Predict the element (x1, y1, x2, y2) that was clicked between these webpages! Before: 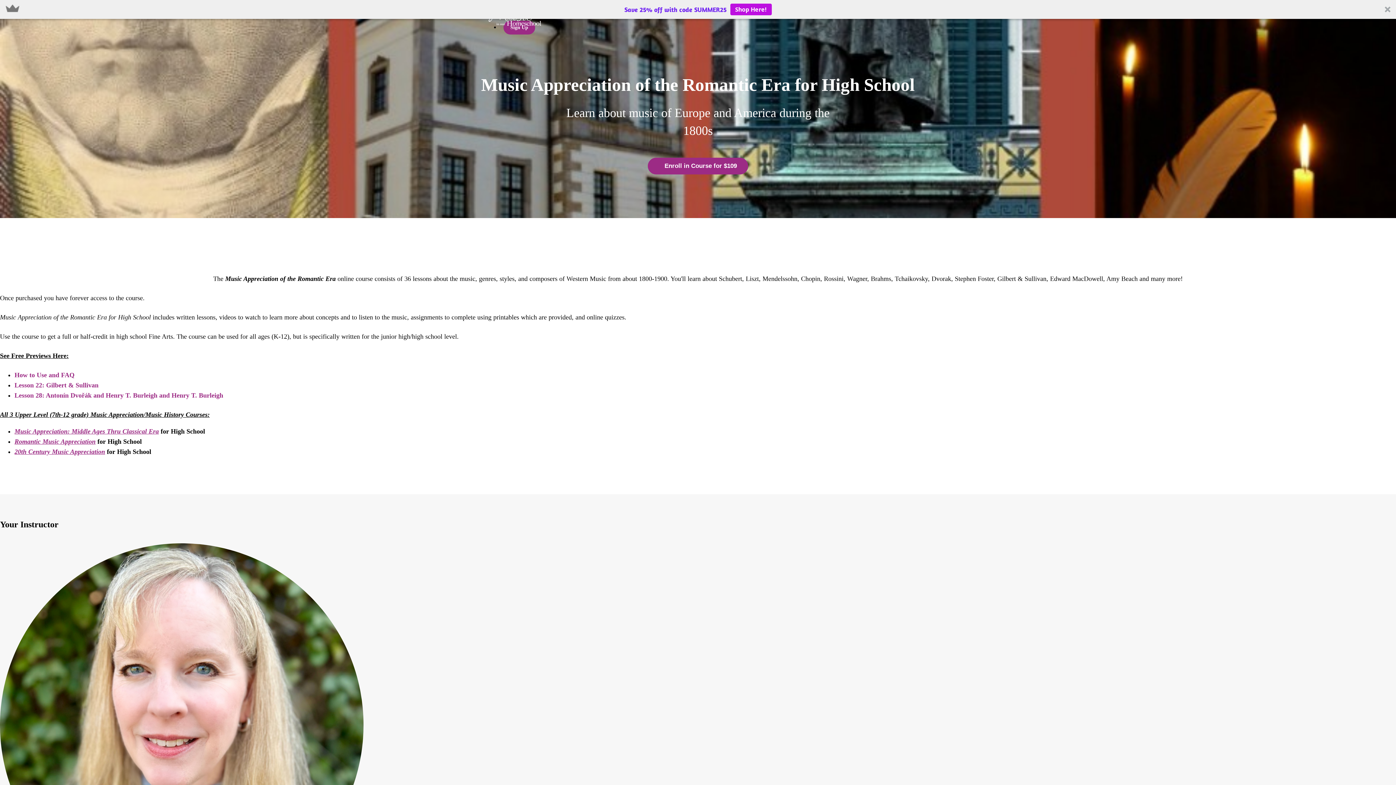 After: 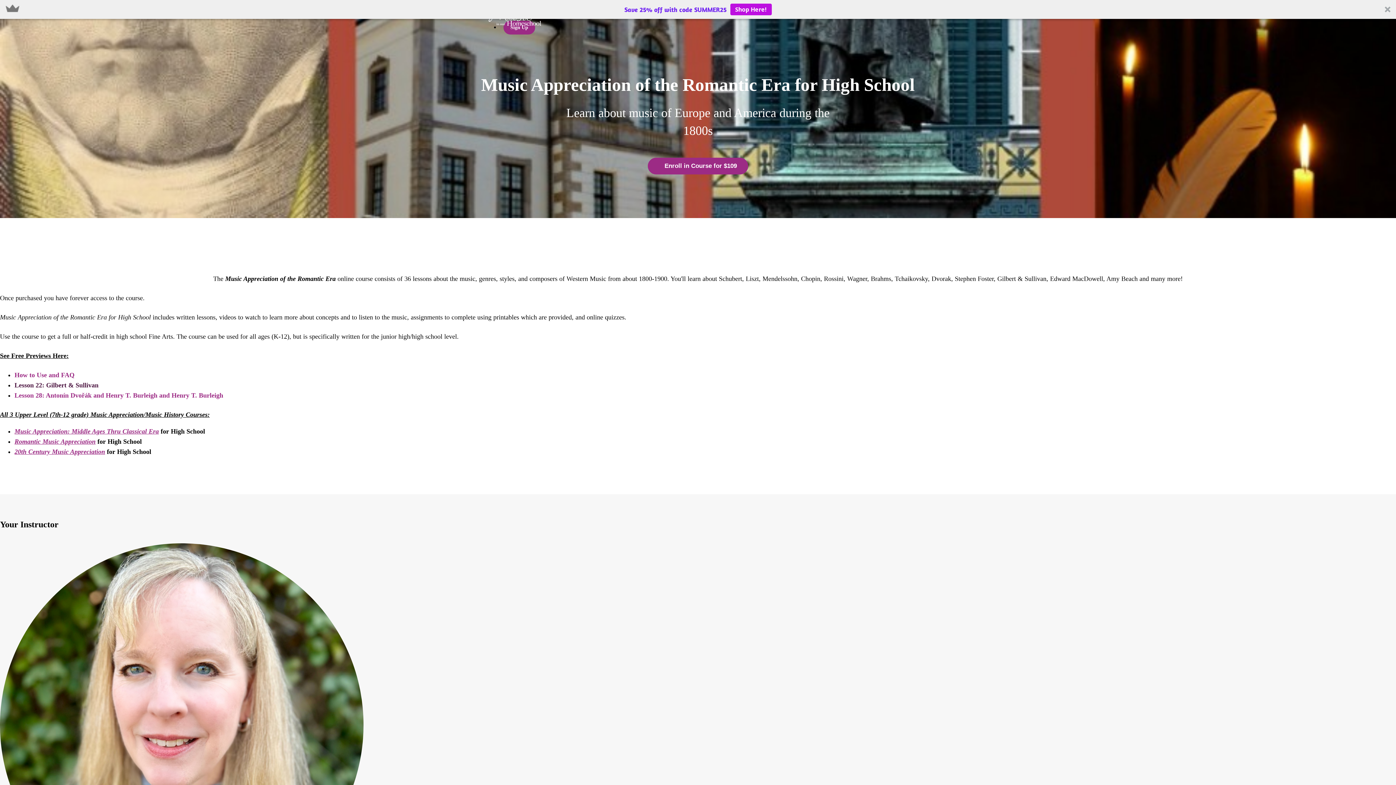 Action: bbox: (14, 381, 98, 389) label: Lesson 22: Gilbert & Sullivan